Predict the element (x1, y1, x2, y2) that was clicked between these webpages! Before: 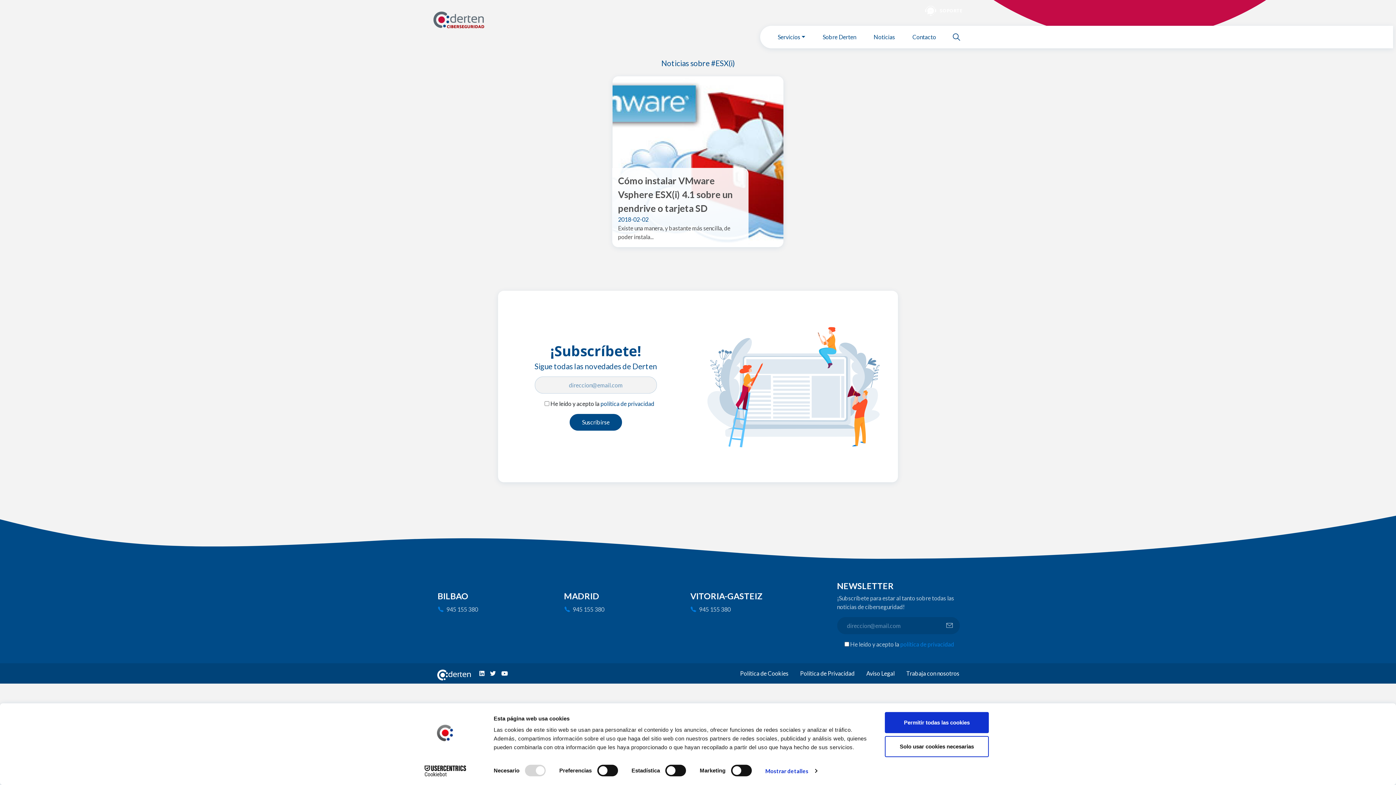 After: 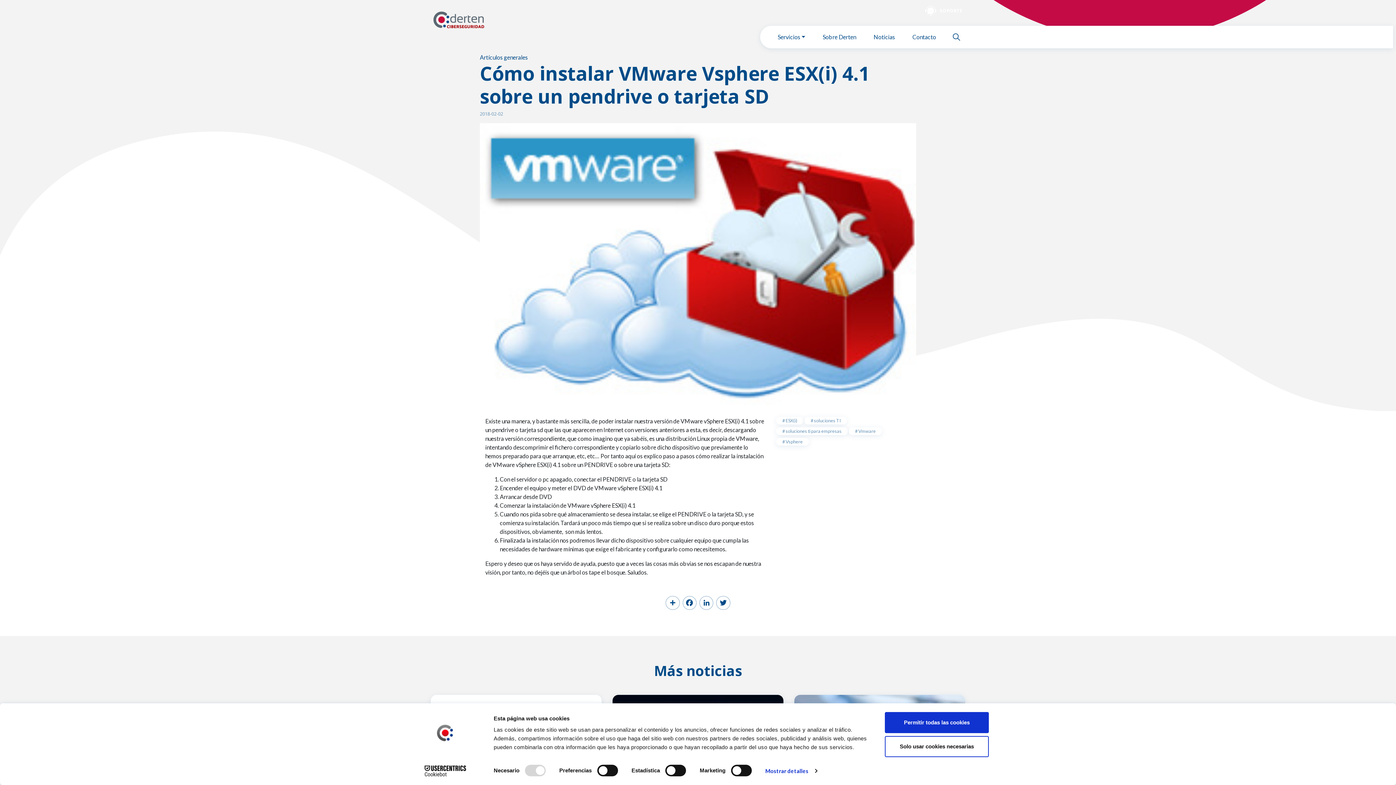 Action: bbox: (612, 76, 783, 247) label: Cómo instalar VMware Vsphere ESX(i) 4.1 sobre un pendrive o tarjeta SD
2018-02-02
Existe una manera, y bastante más sencilla, de poder instala...